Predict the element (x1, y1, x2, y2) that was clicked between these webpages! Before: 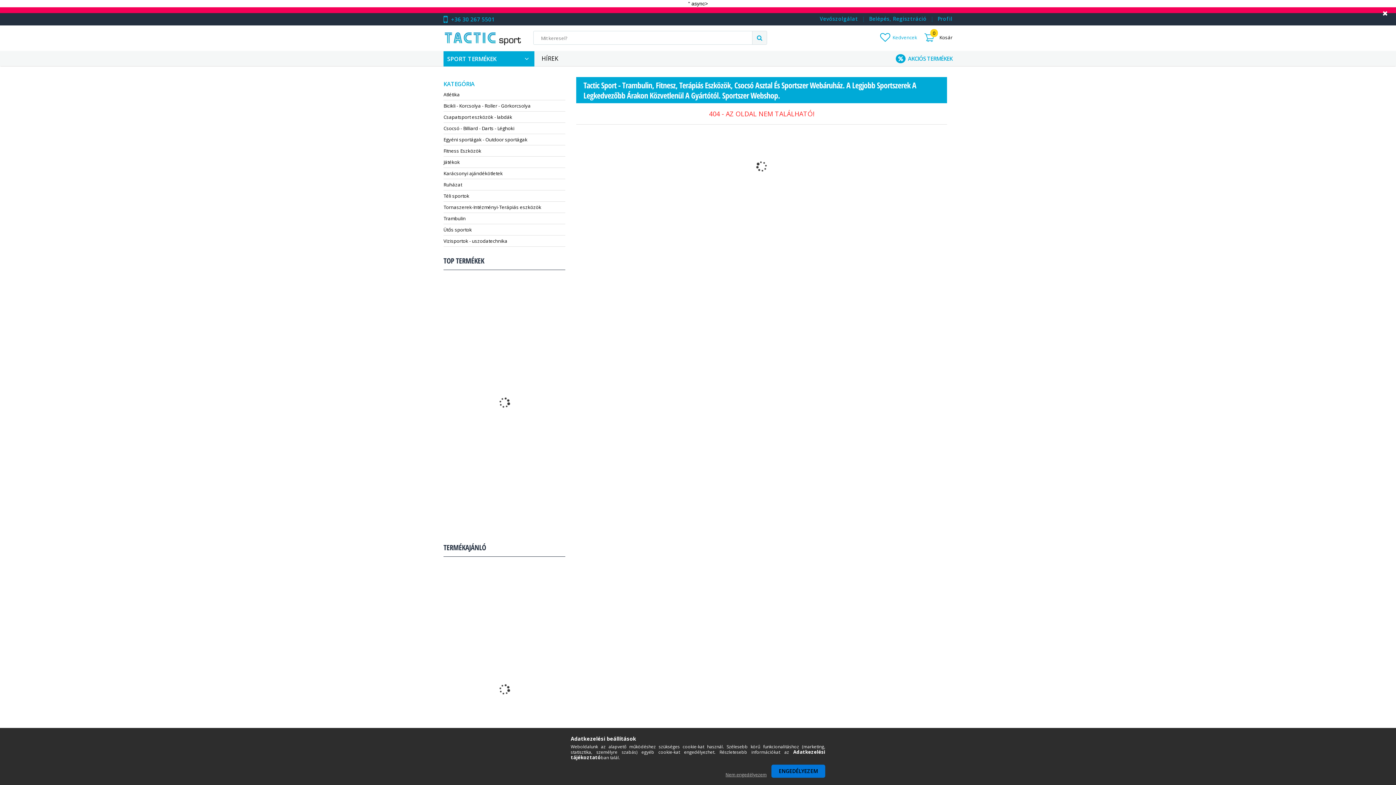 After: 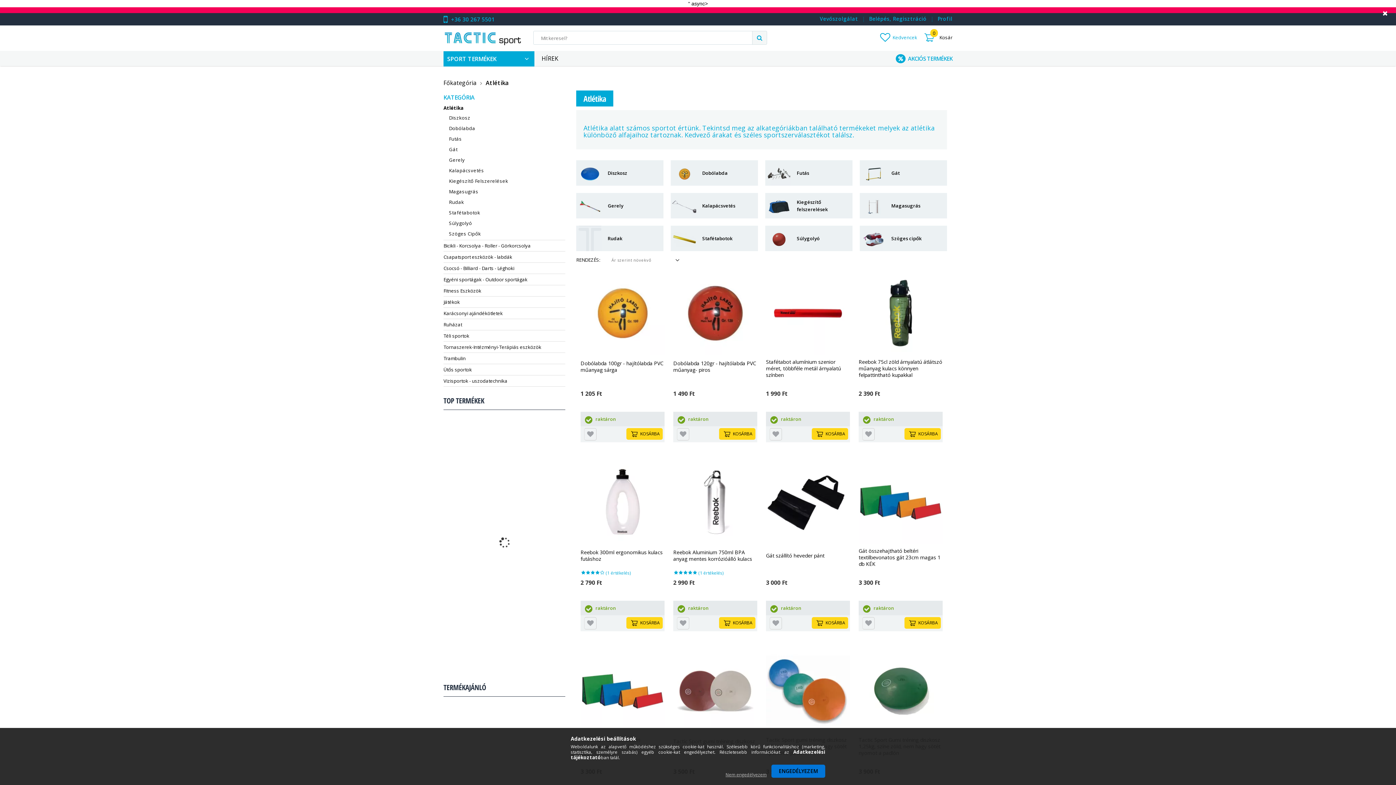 Action: label: Atlétika bbox: (443, 89, 565, 100)